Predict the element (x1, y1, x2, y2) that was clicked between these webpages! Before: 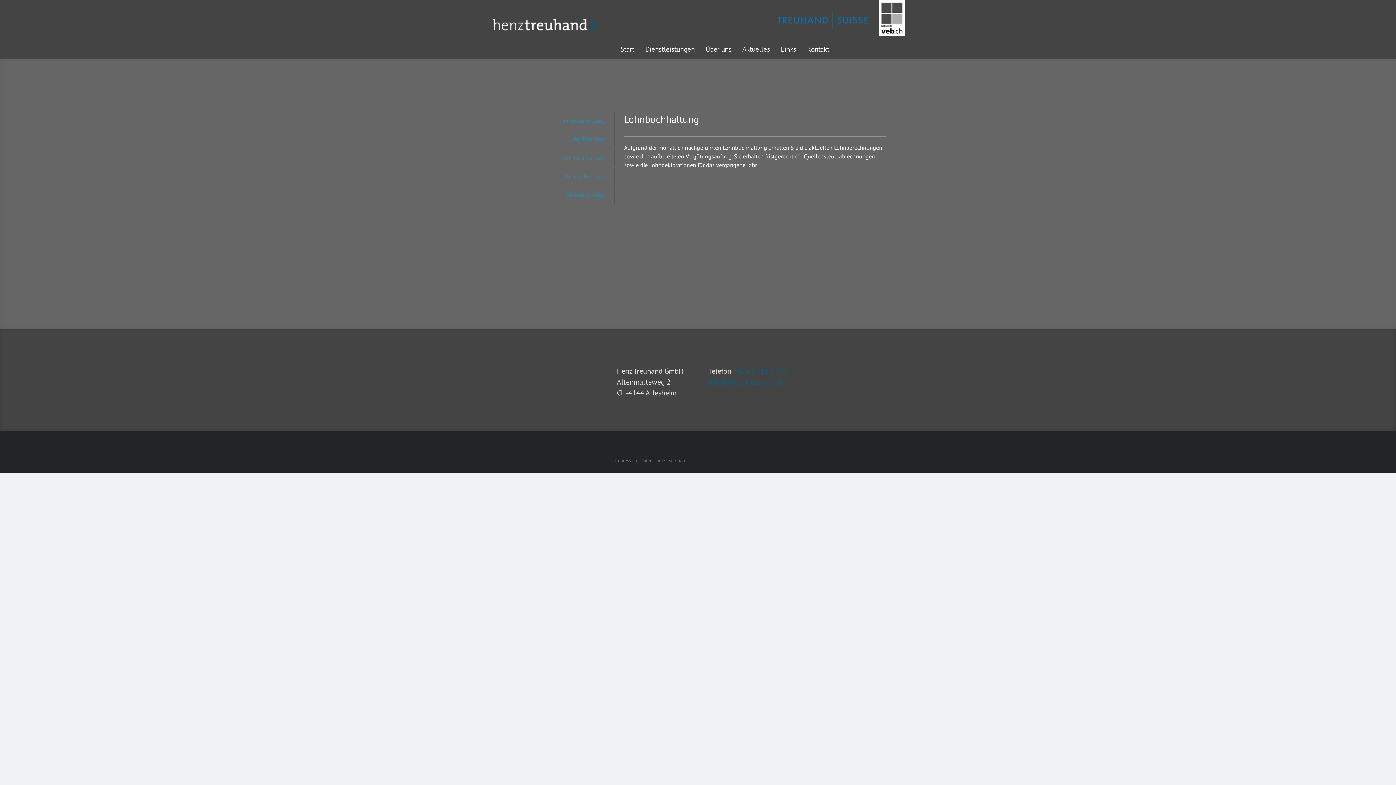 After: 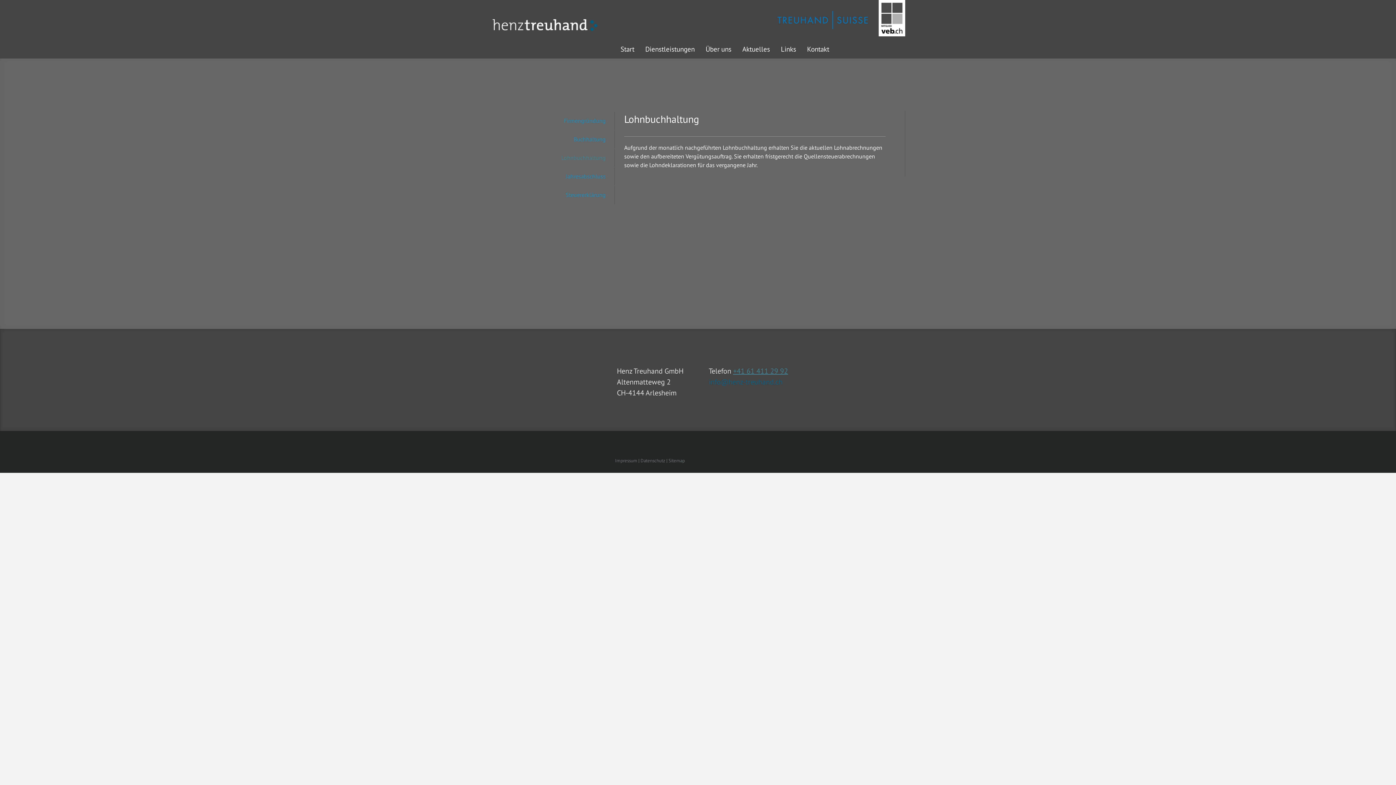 Action: bbox: (733, 366, 788, 376) label: +41 61 411 29 92